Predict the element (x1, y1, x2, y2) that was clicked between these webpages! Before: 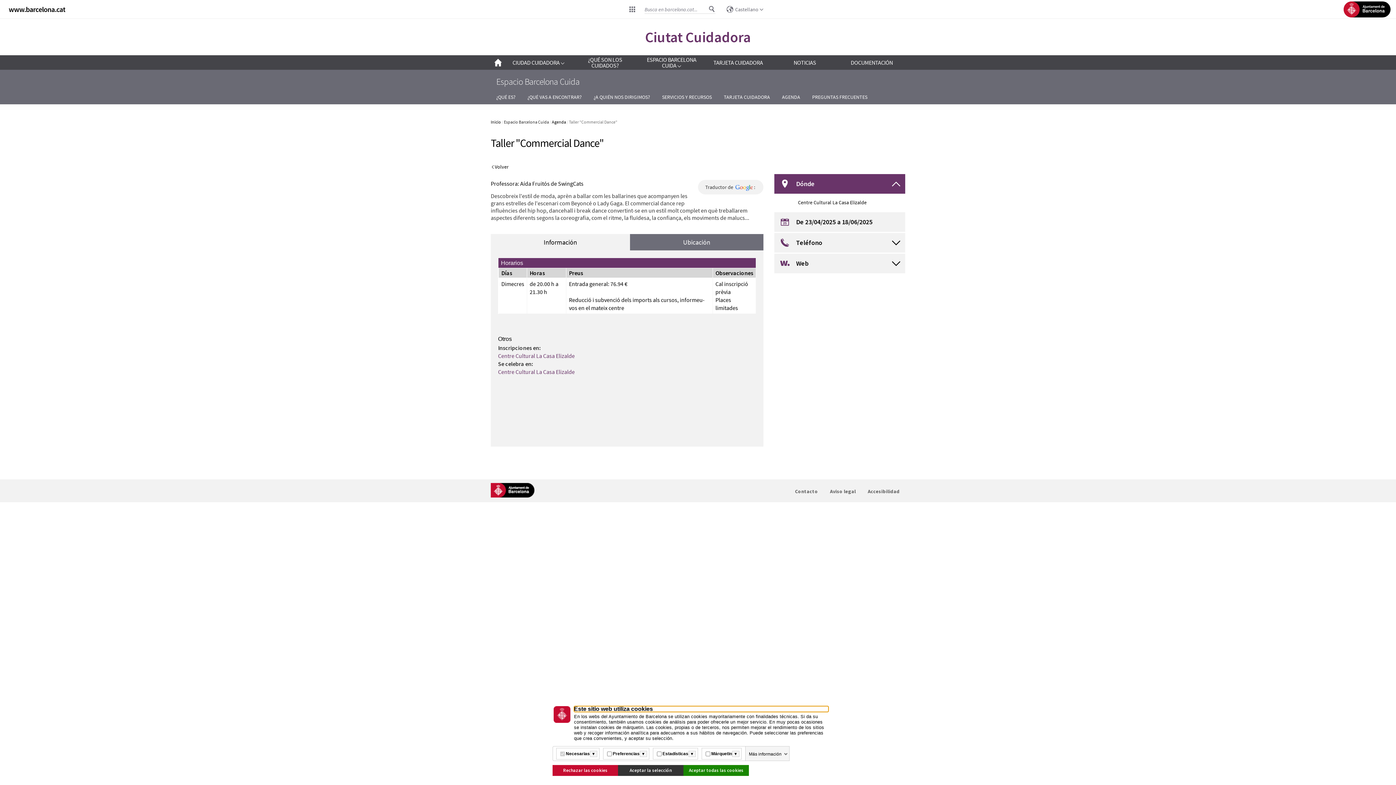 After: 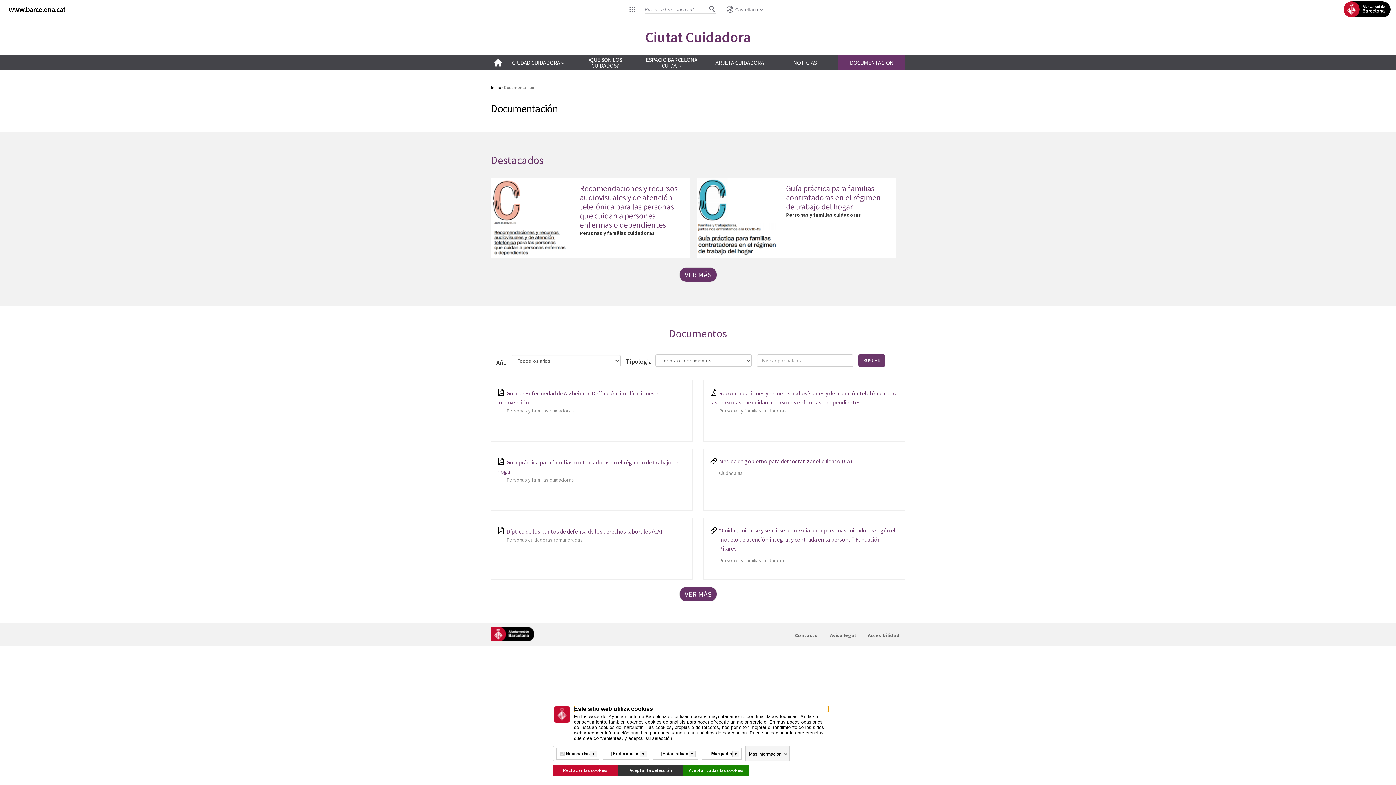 Action: label: DOCUMENTACIÓN bbox: (838, 55, 905, 69)